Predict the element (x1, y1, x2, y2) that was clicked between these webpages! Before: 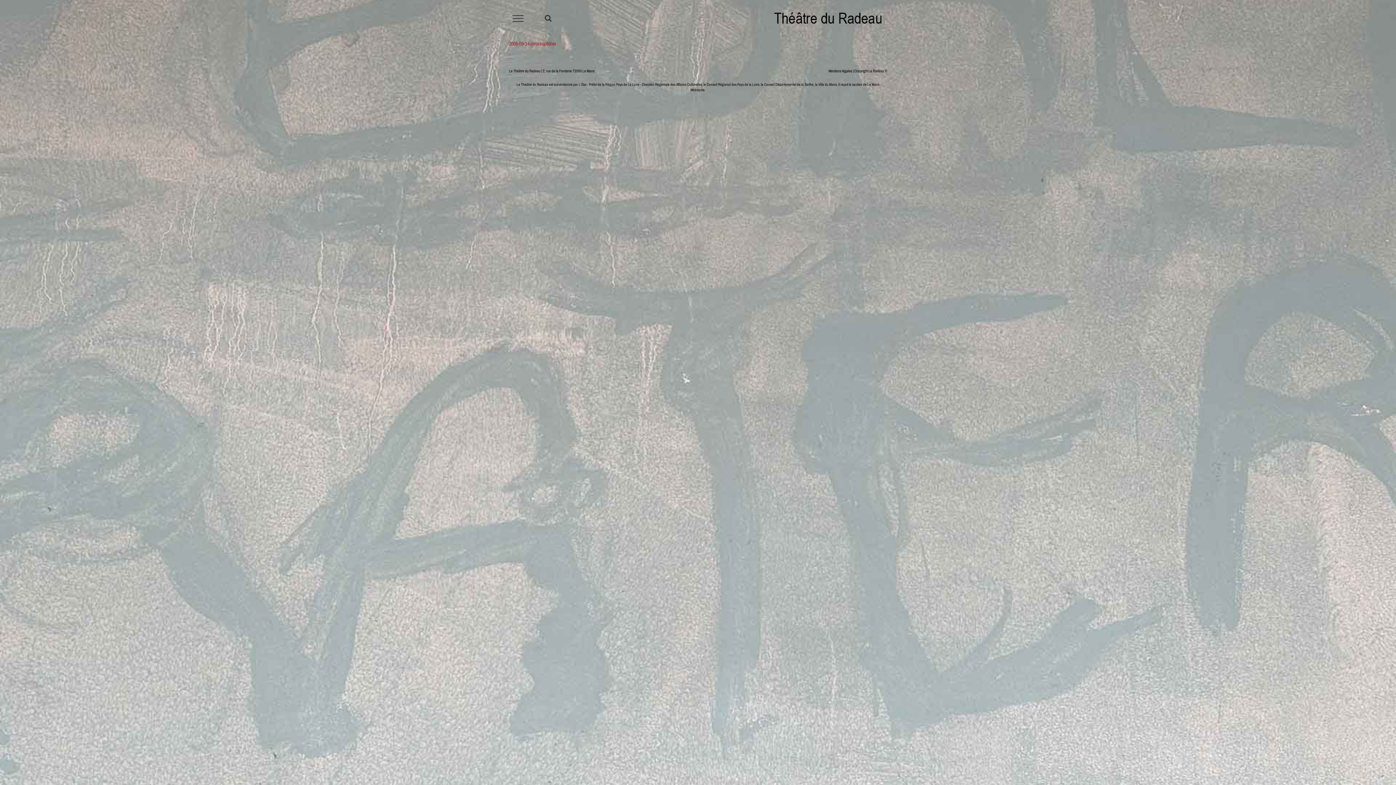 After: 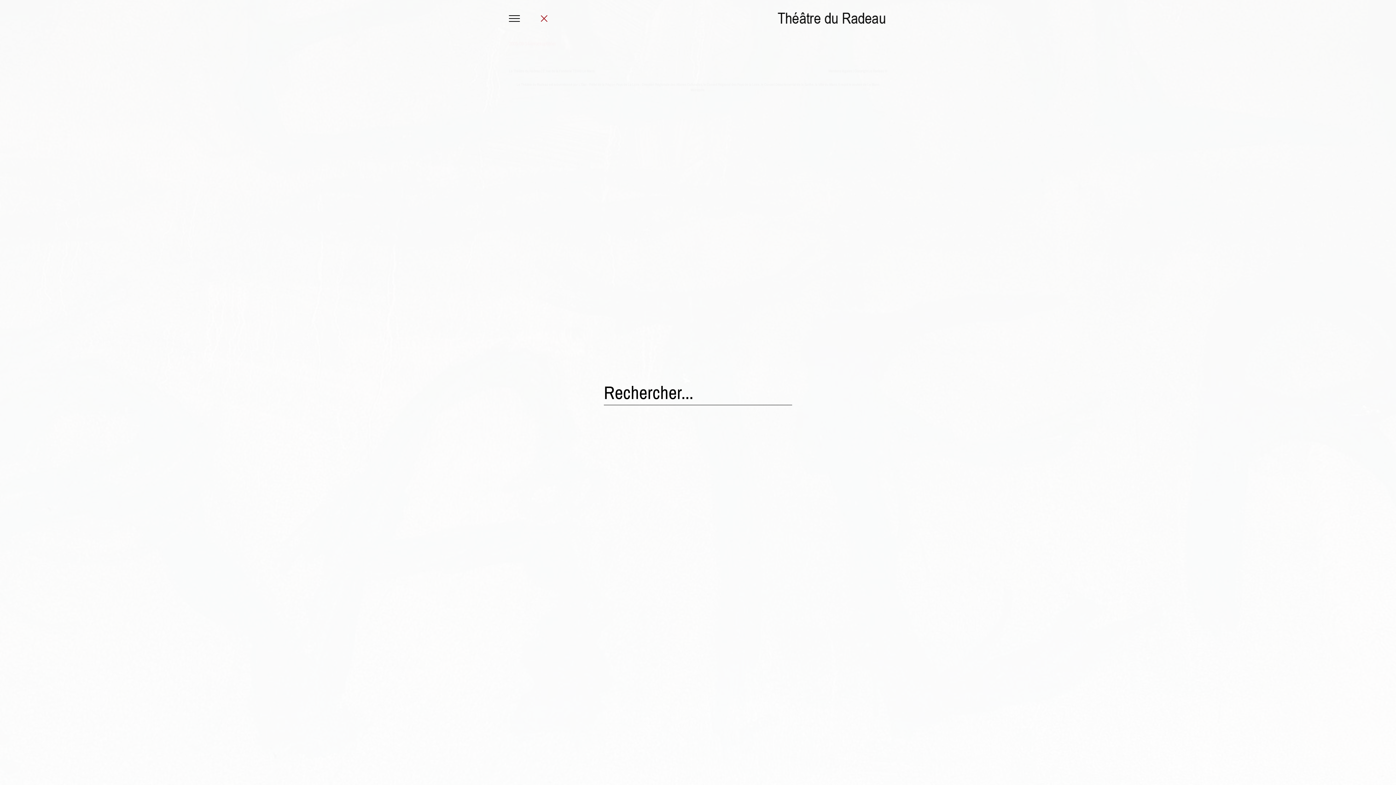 Action: bbox: (544, 14, 551, 21) label: Activer/désactiver la recherche